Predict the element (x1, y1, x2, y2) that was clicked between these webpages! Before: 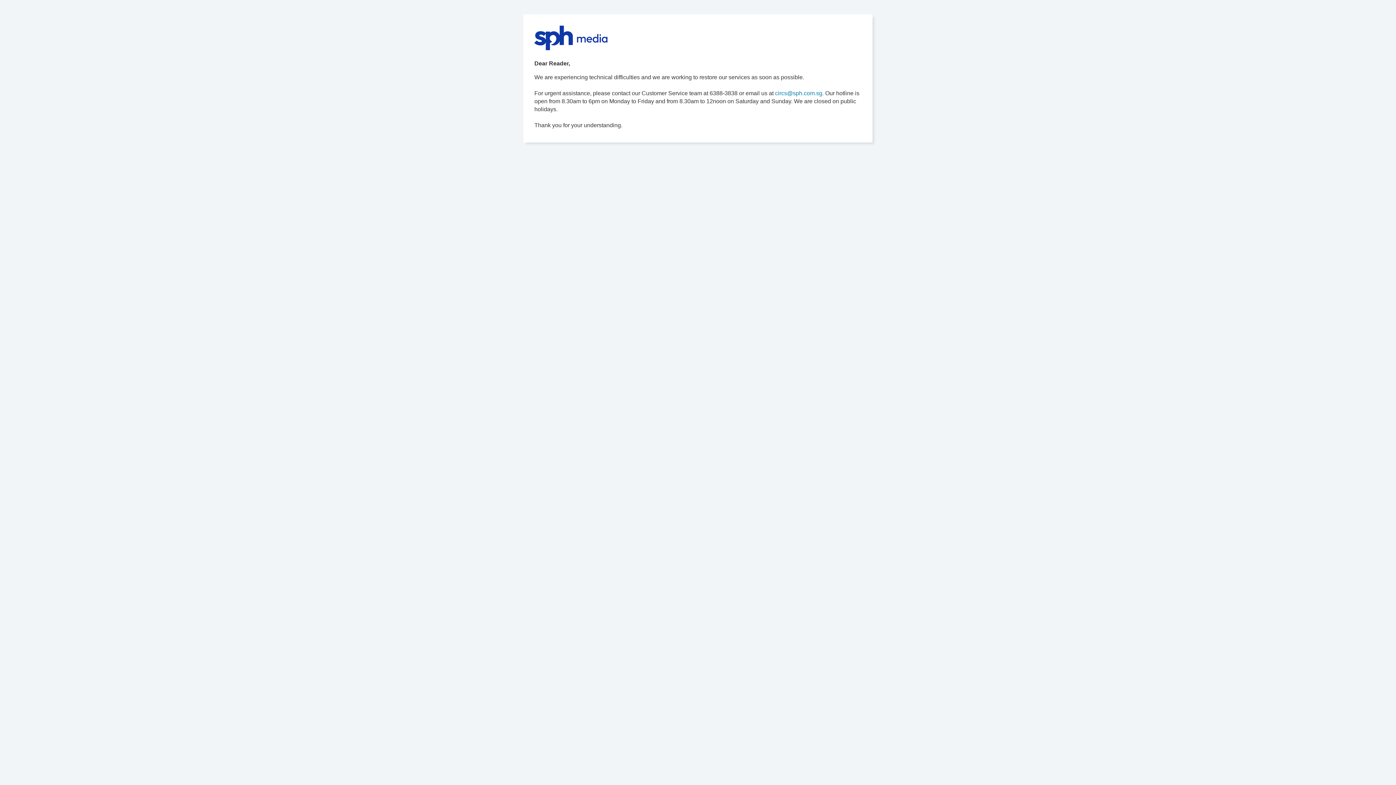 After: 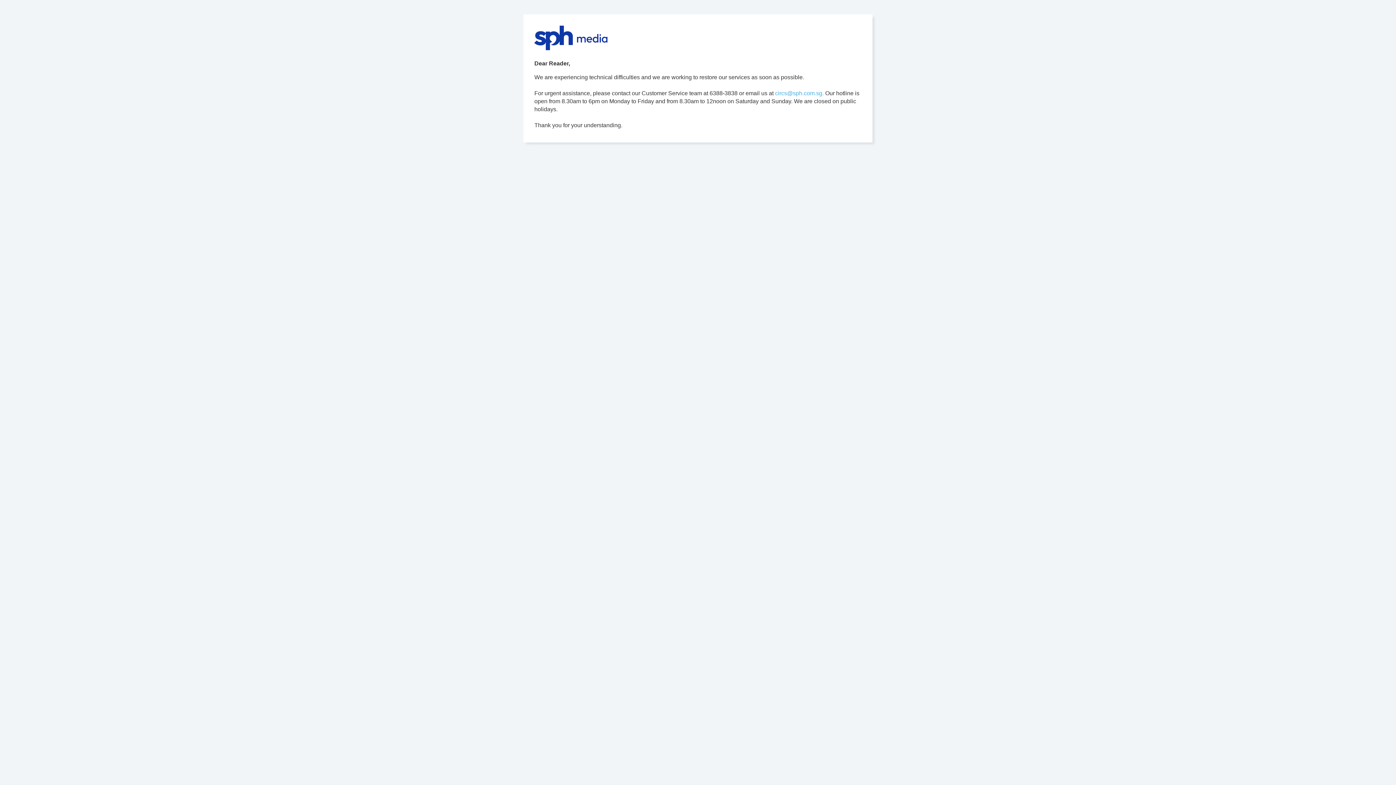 Action: label: circs@sph.com.sg. bbox: (775, 90, 824, 96)